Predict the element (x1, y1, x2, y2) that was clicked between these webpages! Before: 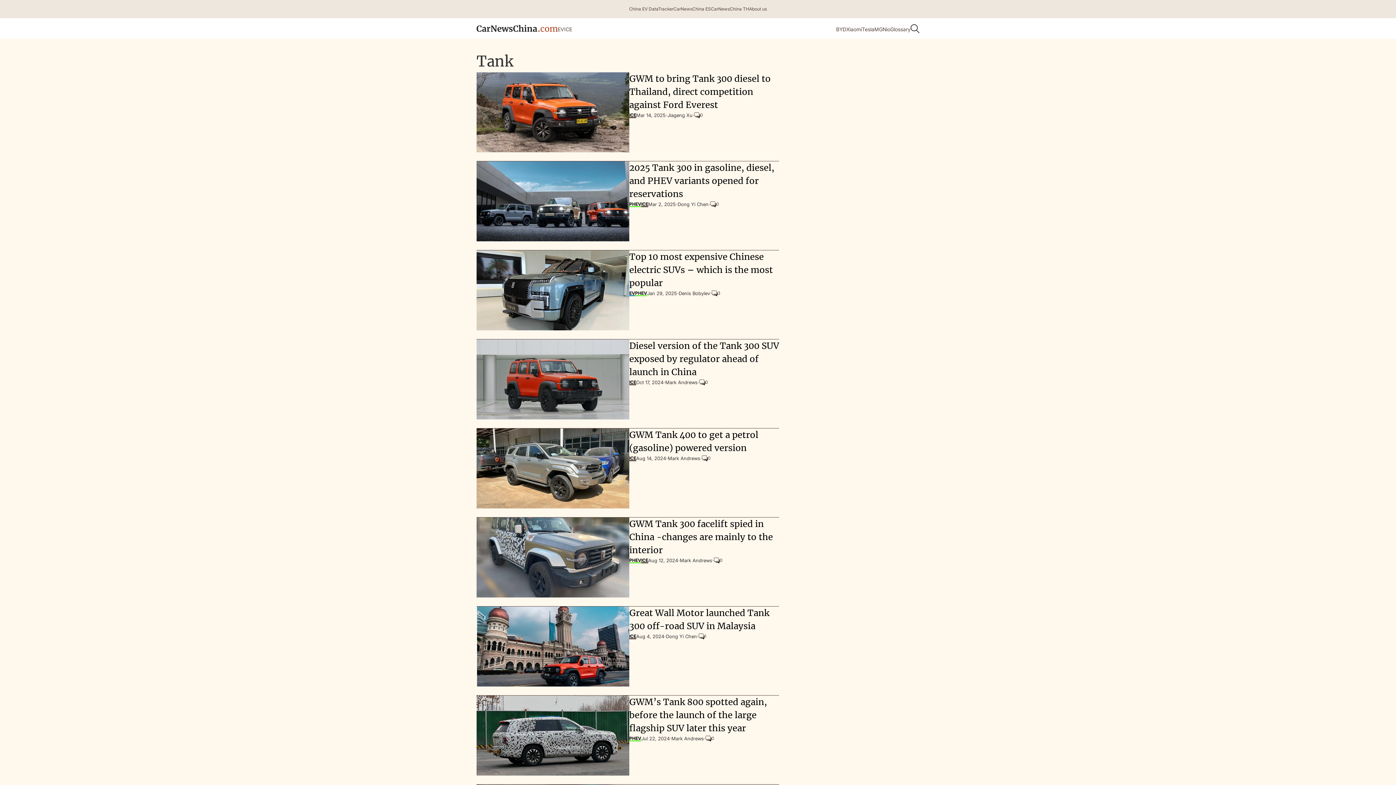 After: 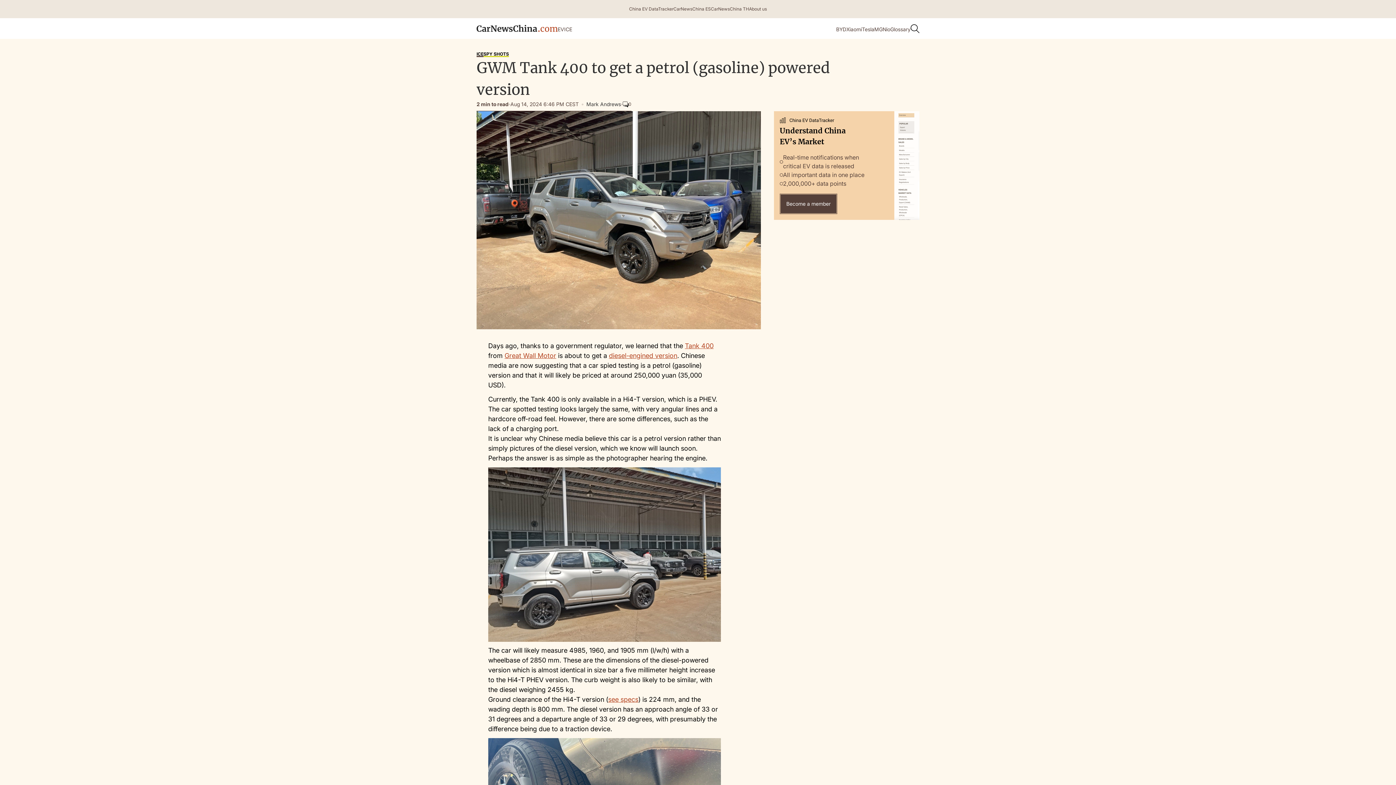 Action: label: GWM Tank 400 to get a petrol (gasoline) powered version bbox: (629, 428, 779, 454)